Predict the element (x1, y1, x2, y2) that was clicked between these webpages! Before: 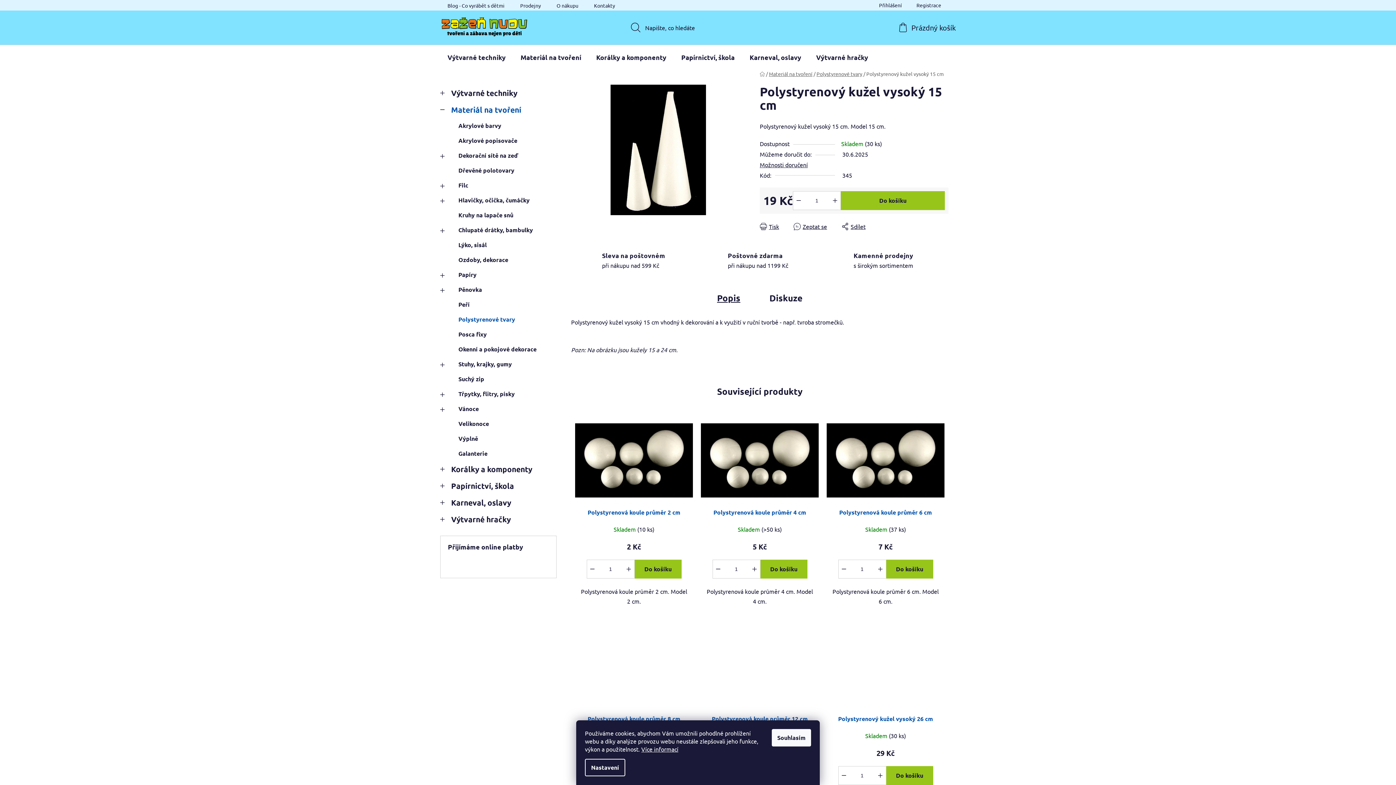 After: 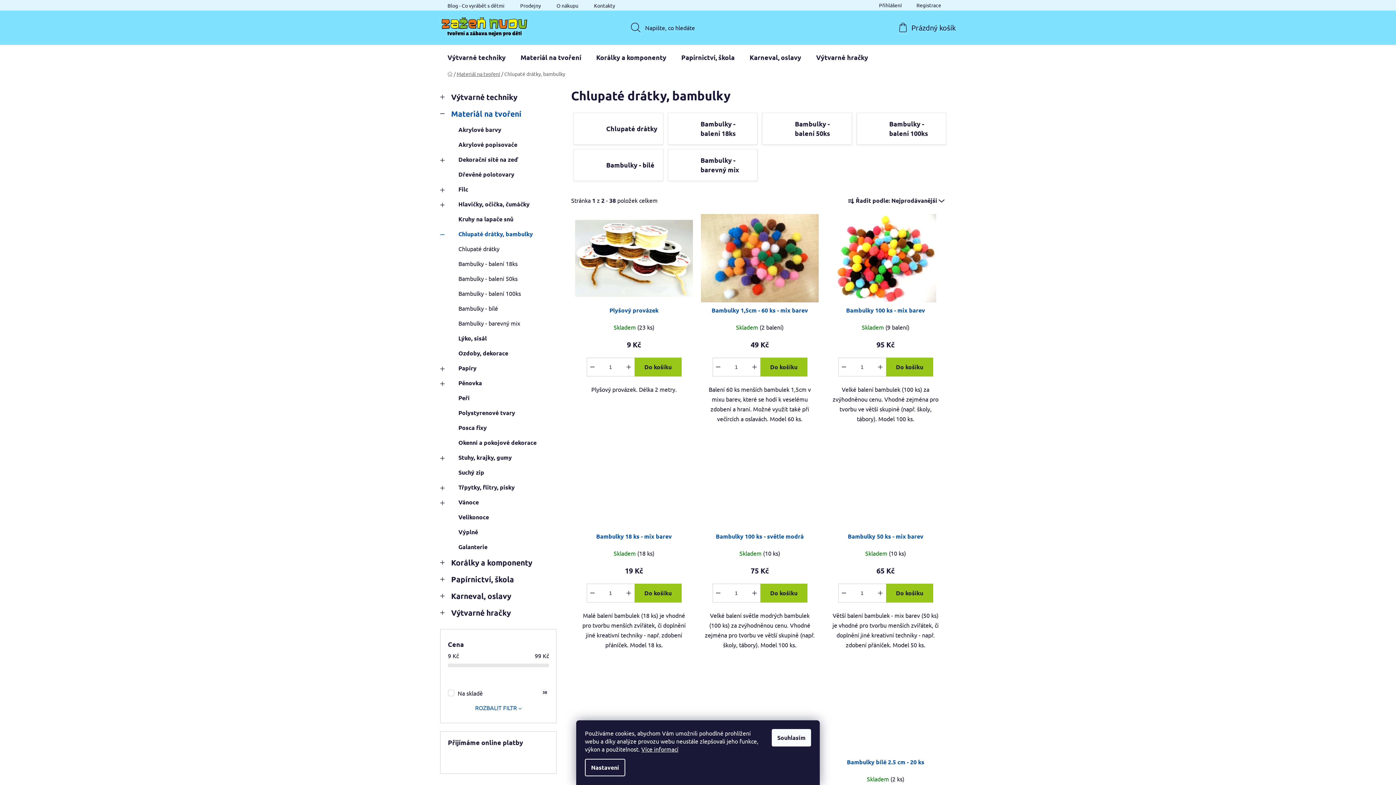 Action: label: Chlupaté drátky, bambulky
  bbox: (440, 222, 556, 237)